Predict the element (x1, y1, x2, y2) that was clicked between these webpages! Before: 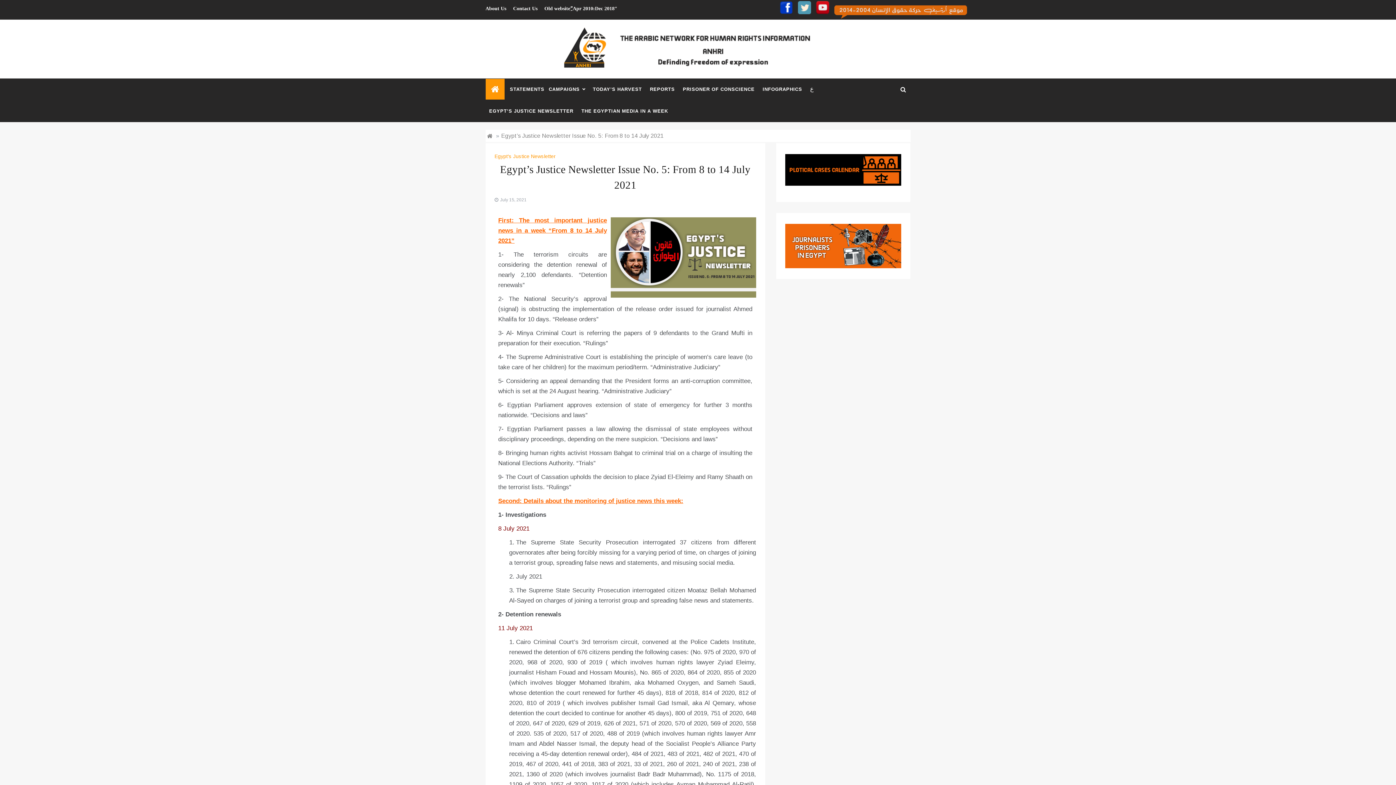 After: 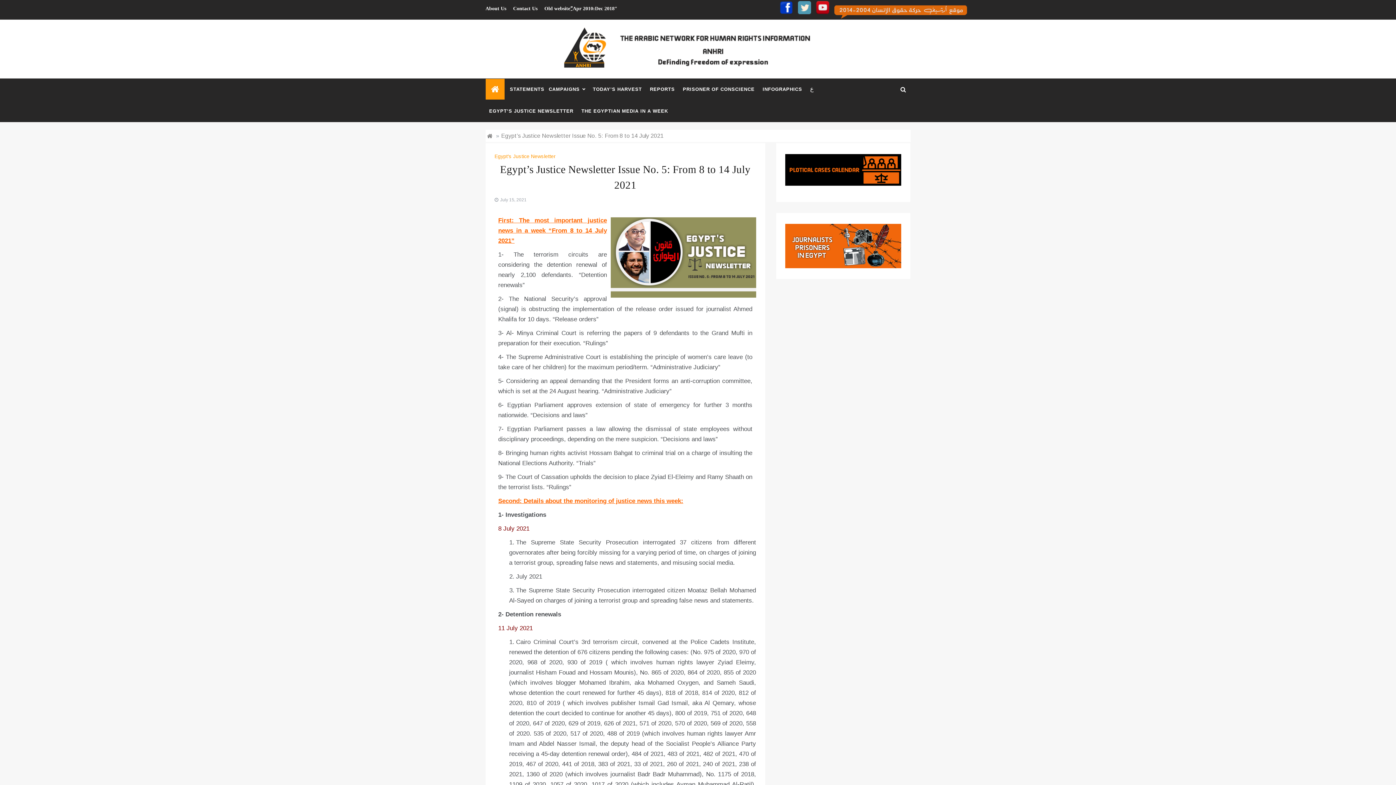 Action: bbox: (494, 197, 526, 202) label: July 15, 2021